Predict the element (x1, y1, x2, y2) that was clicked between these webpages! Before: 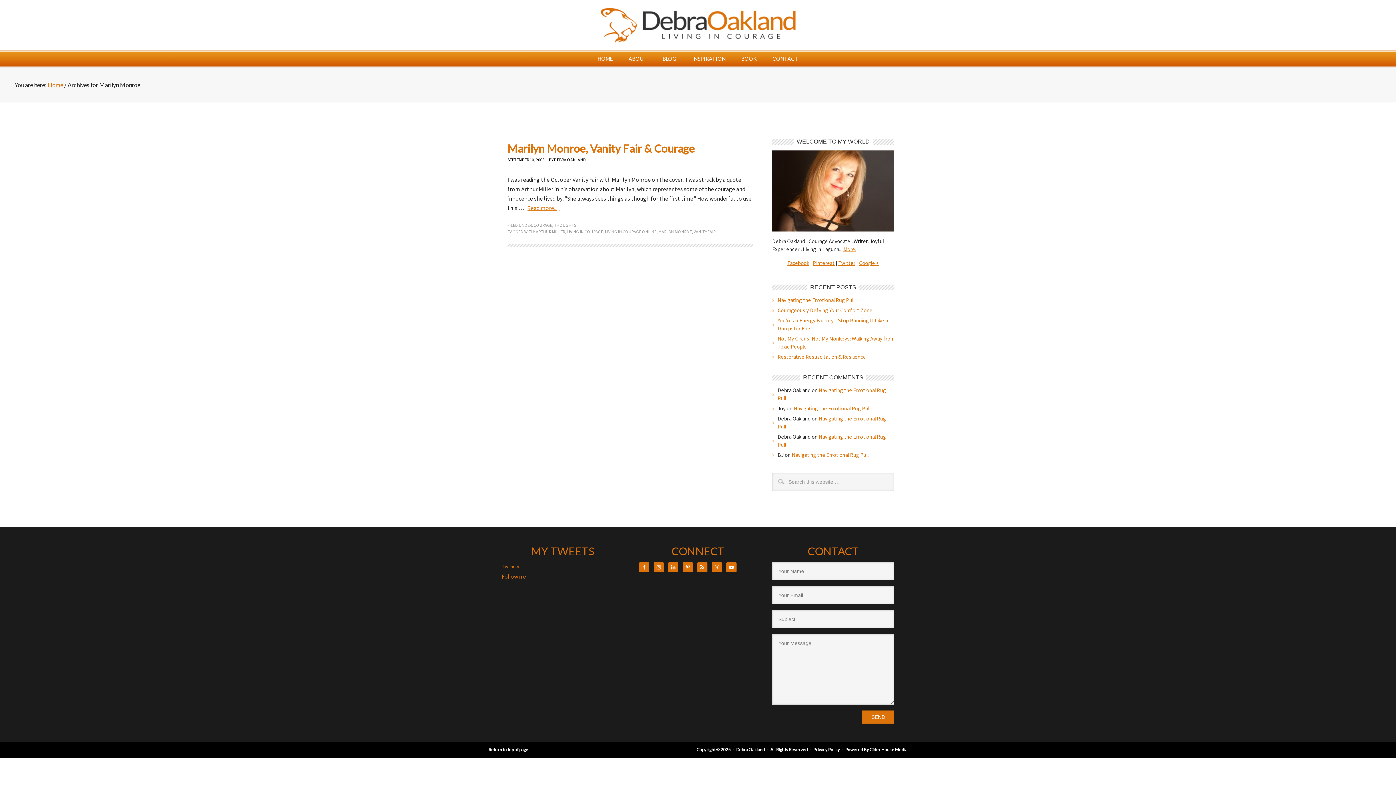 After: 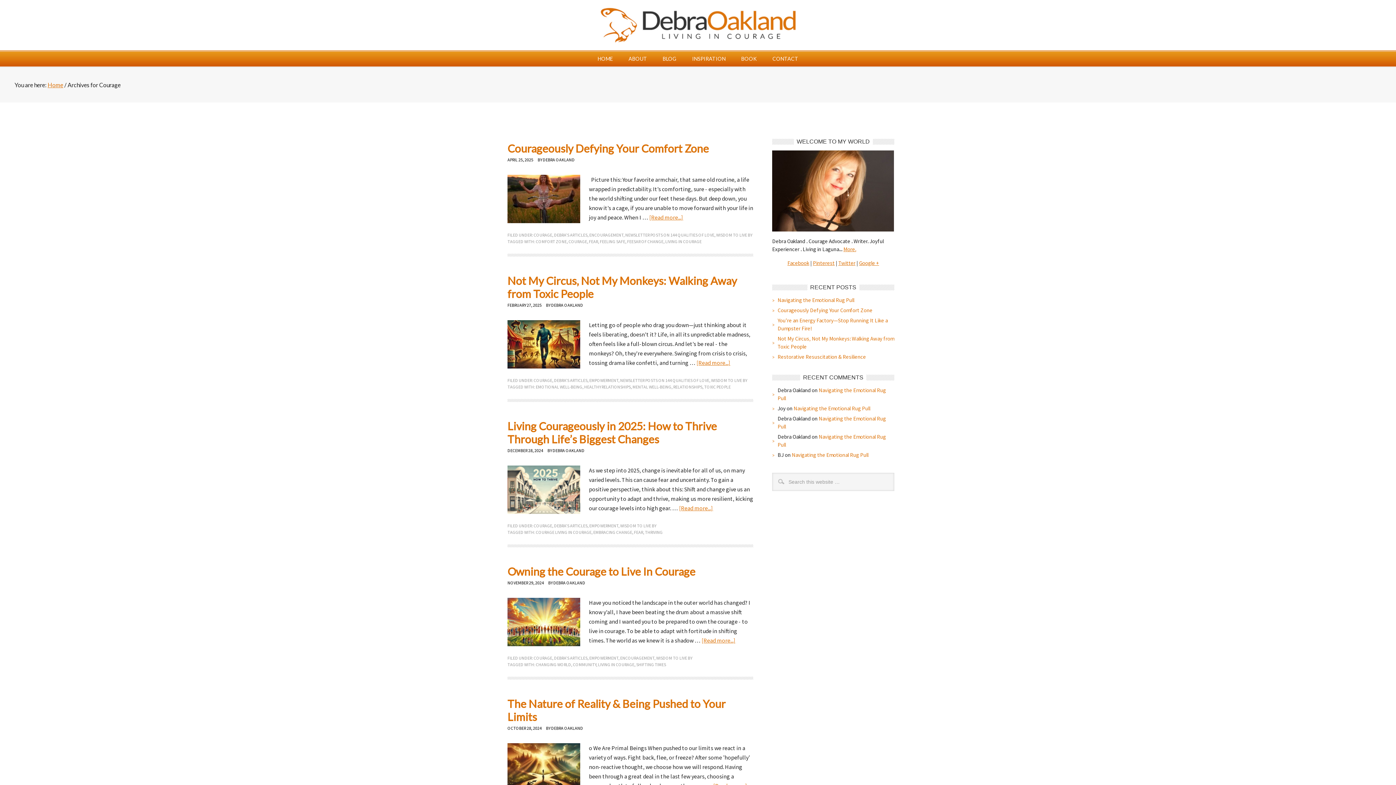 Action: bbox: (533, 222, 552, 228) label: COURAGE